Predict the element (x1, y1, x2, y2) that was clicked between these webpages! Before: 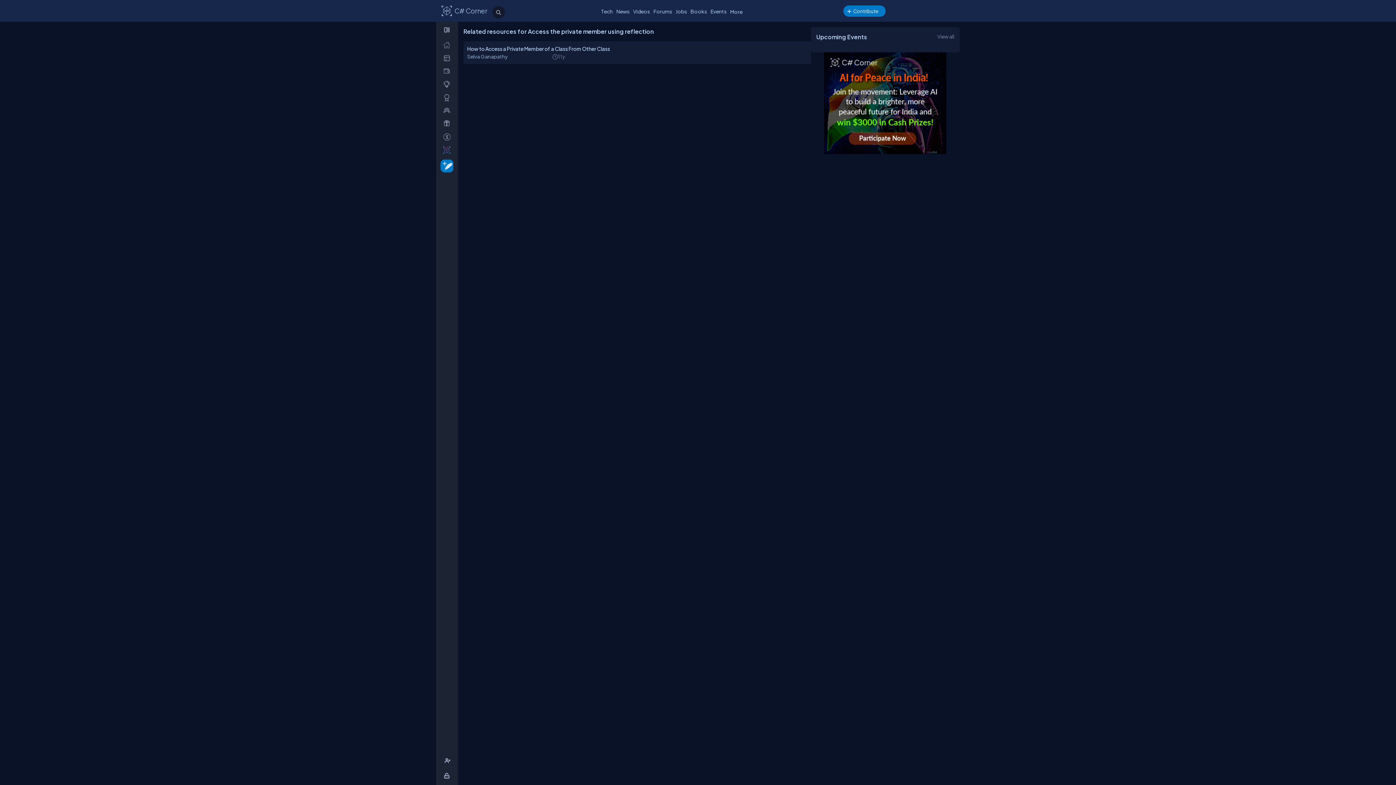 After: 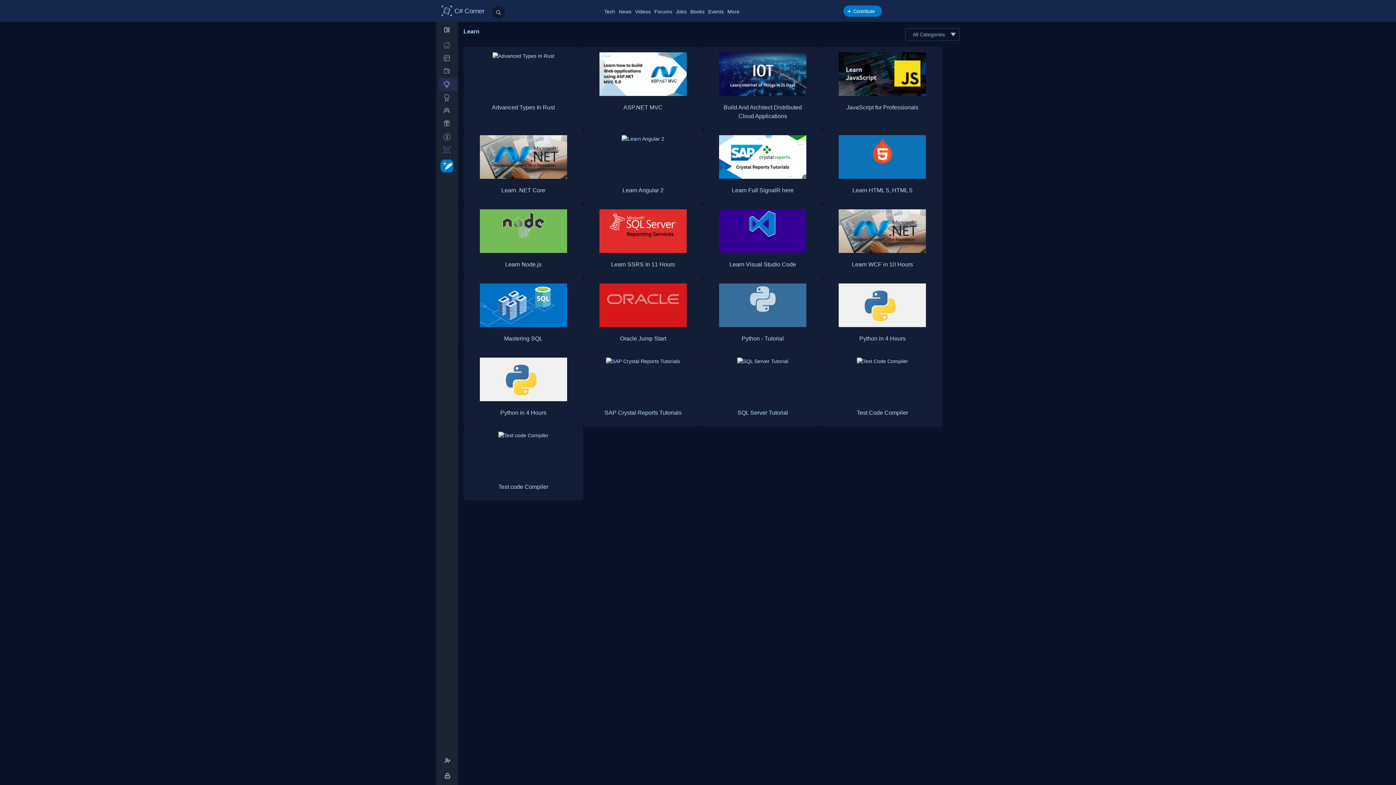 Action: label: _learn bbox: (438, 77, 458, 90)